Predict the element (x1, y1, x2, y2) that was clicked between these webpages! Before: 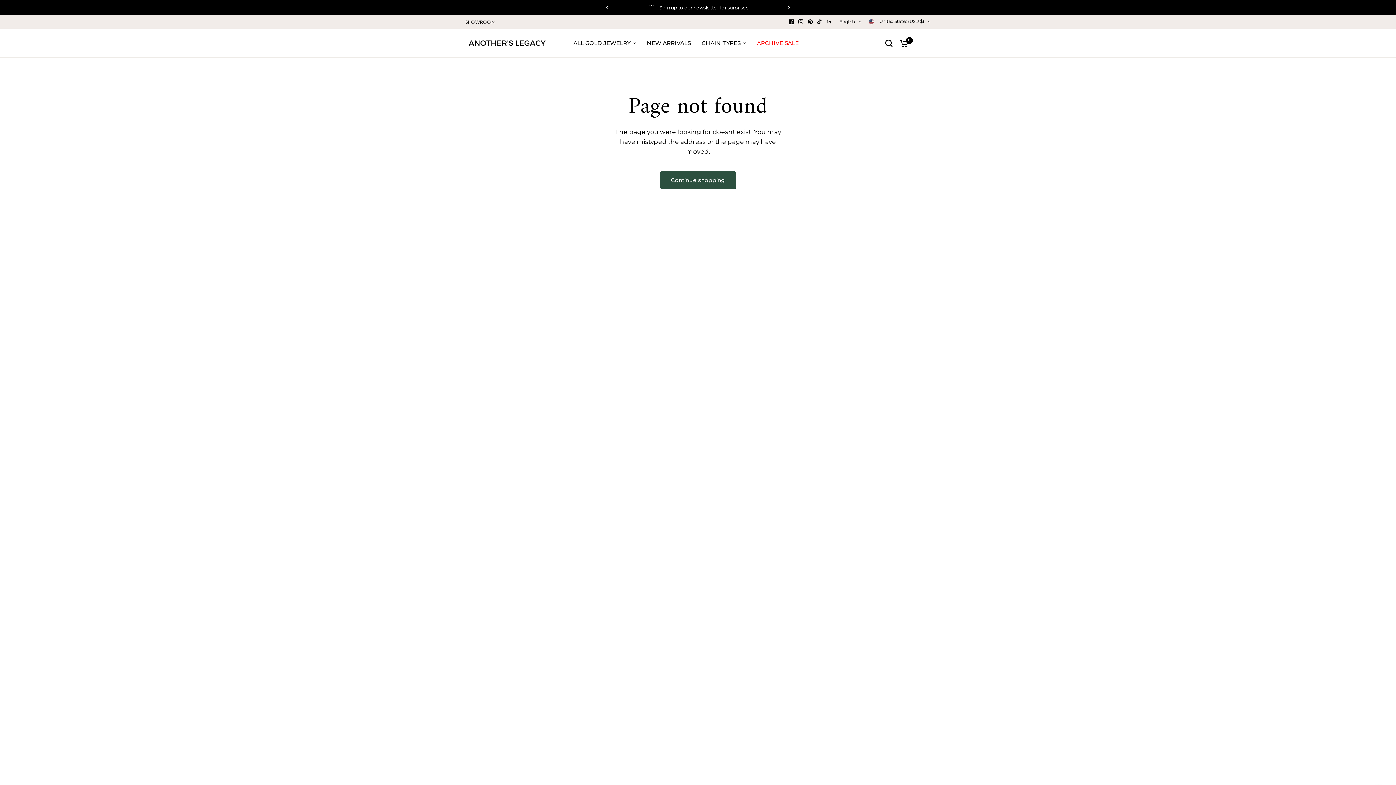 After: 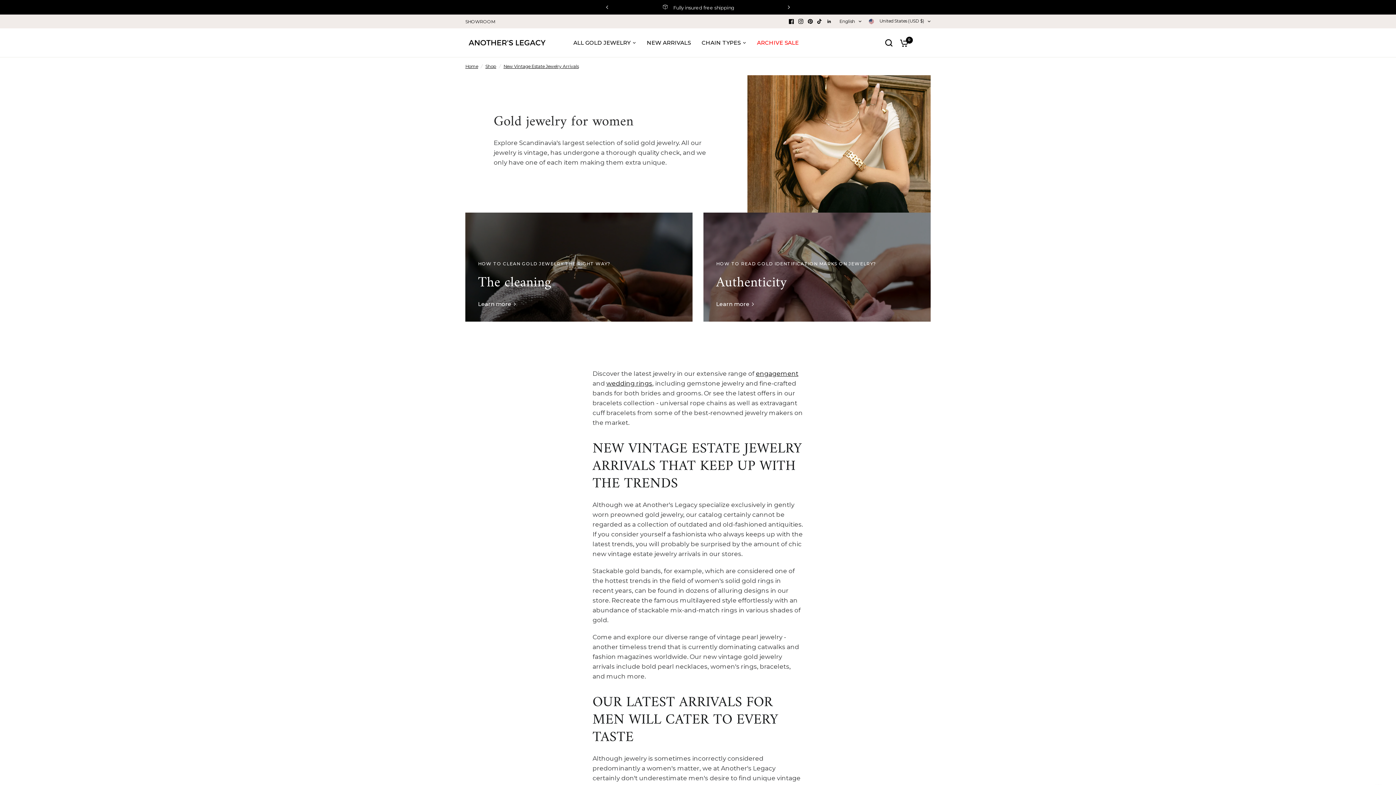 Action: label: NEW ARRIVALS bbox: (647, 38, 691, 47)